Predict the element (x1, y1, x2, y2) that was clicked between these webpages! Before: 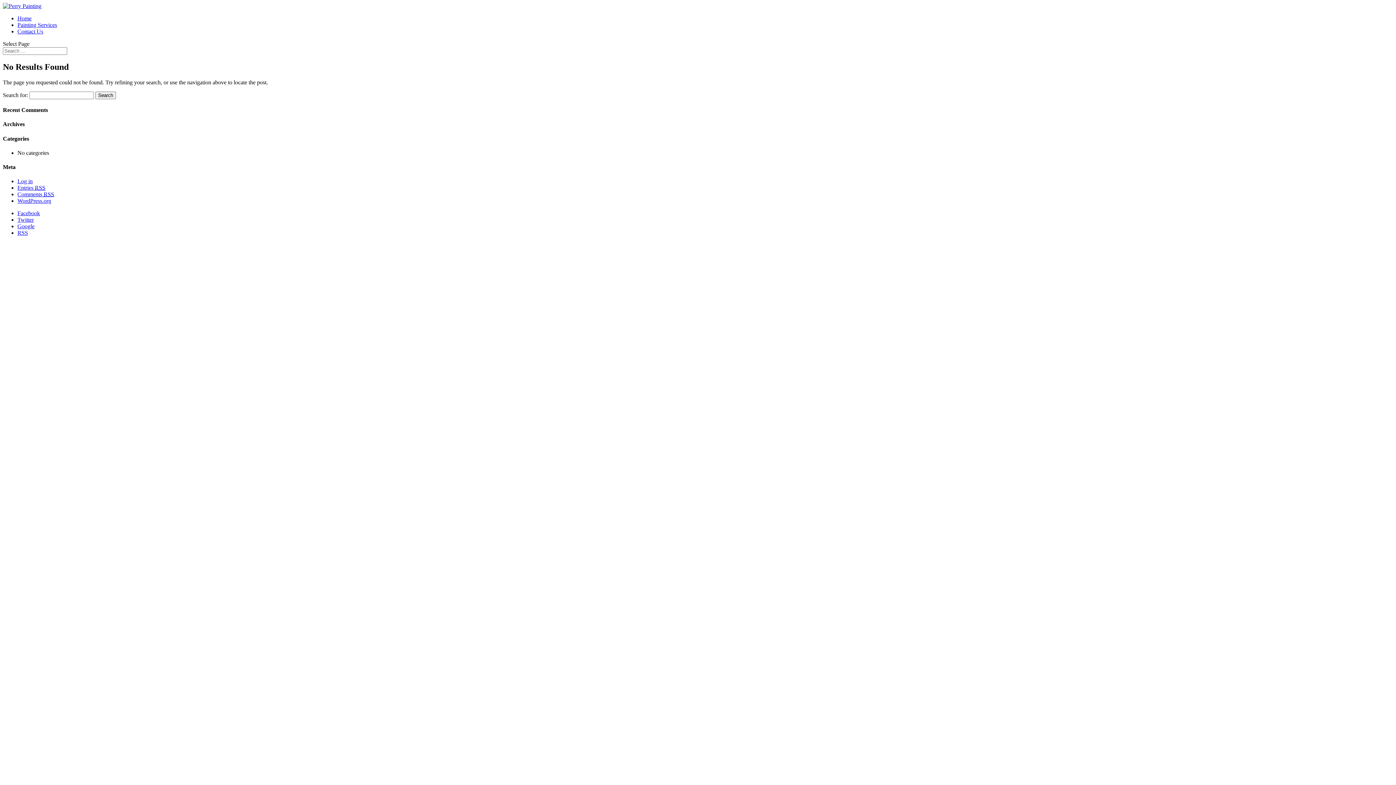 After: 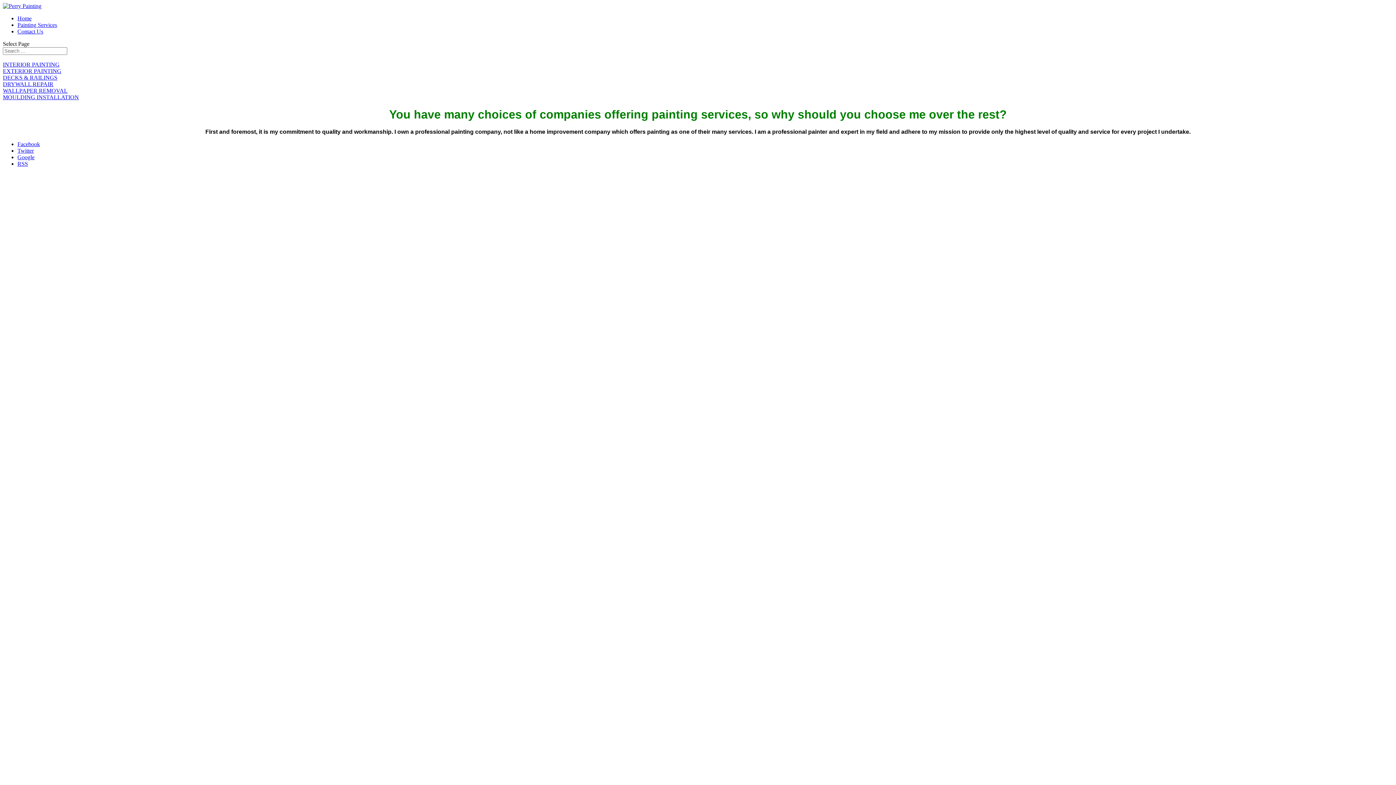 Action: bbox: (2, 2, 41, 9)